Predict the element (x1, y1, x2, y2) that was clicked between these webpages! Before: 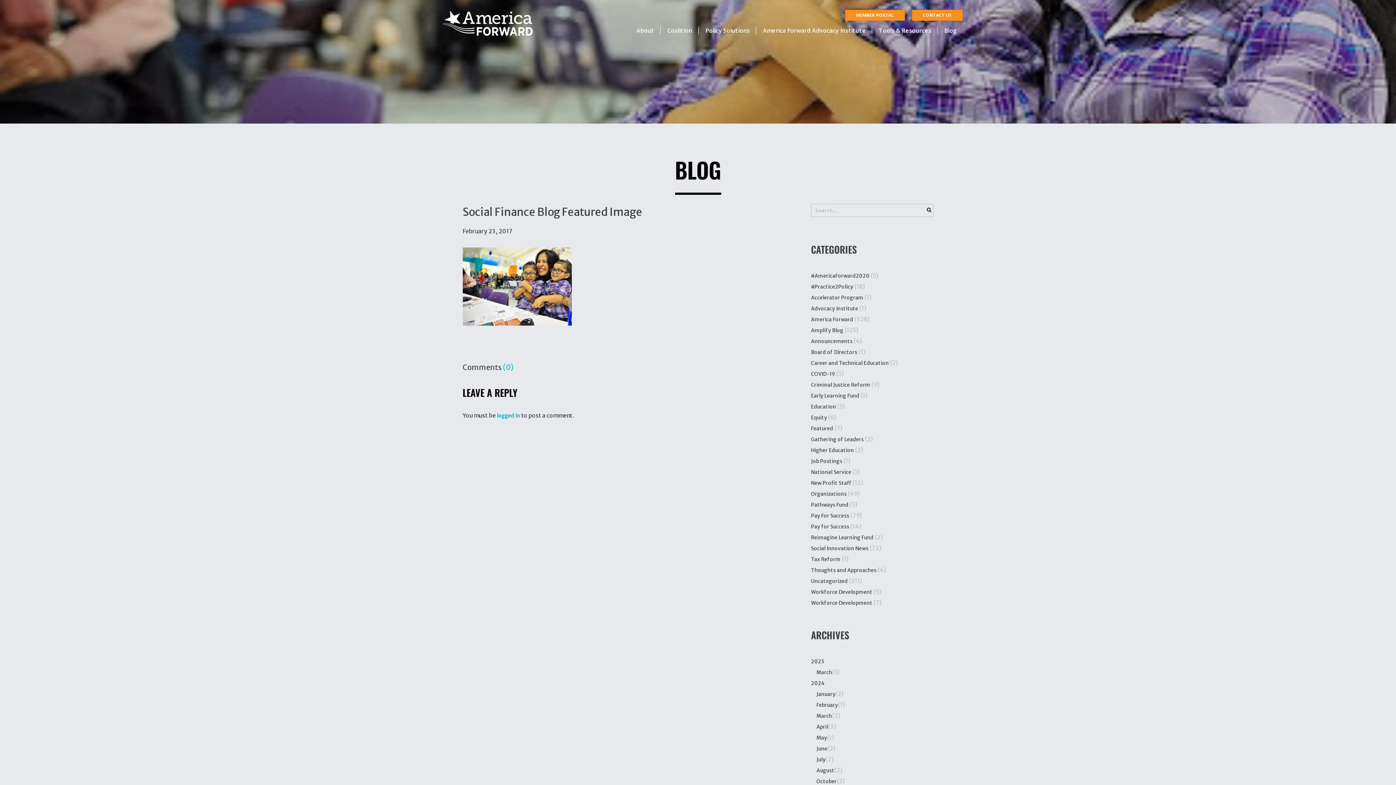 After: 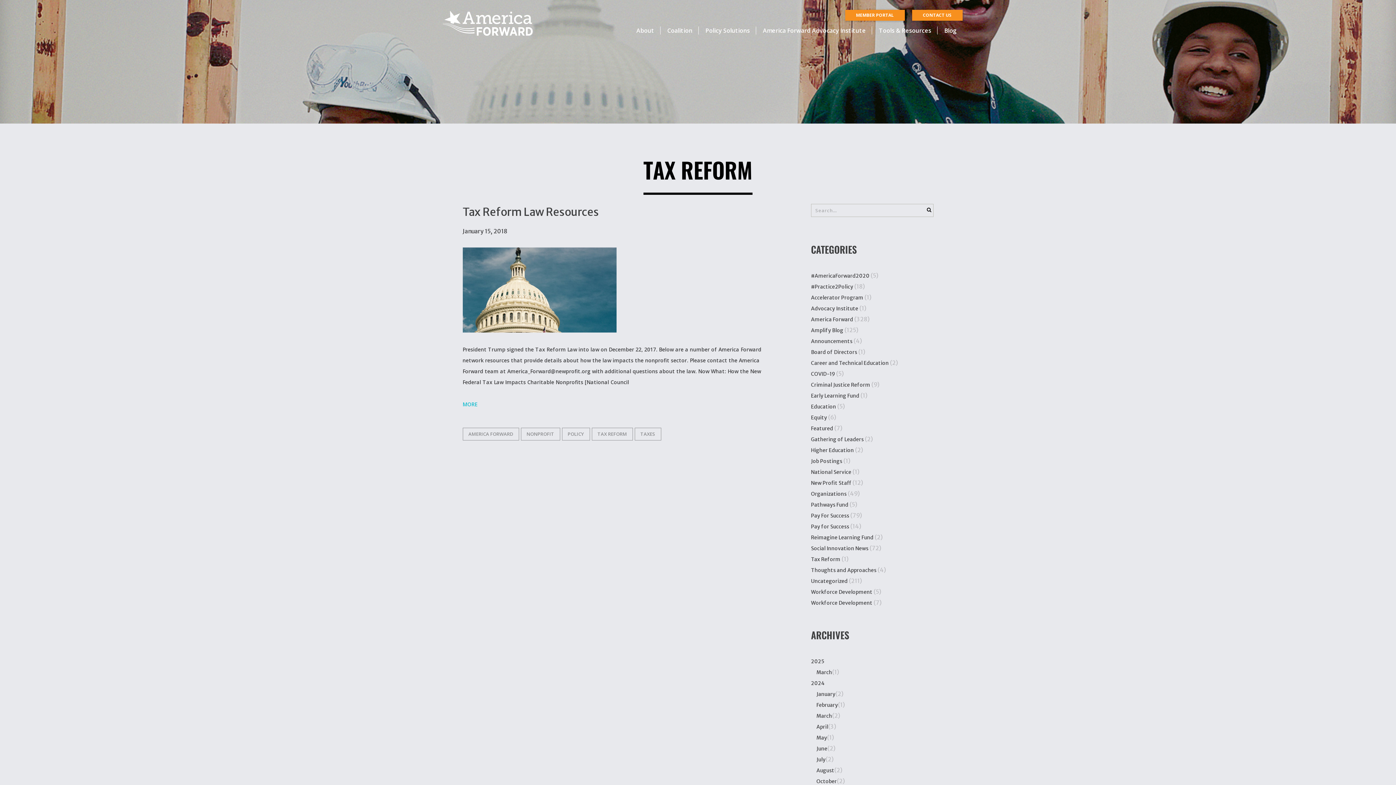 Action: label: Tax Reform bbox: (811, 556, 840, 563)